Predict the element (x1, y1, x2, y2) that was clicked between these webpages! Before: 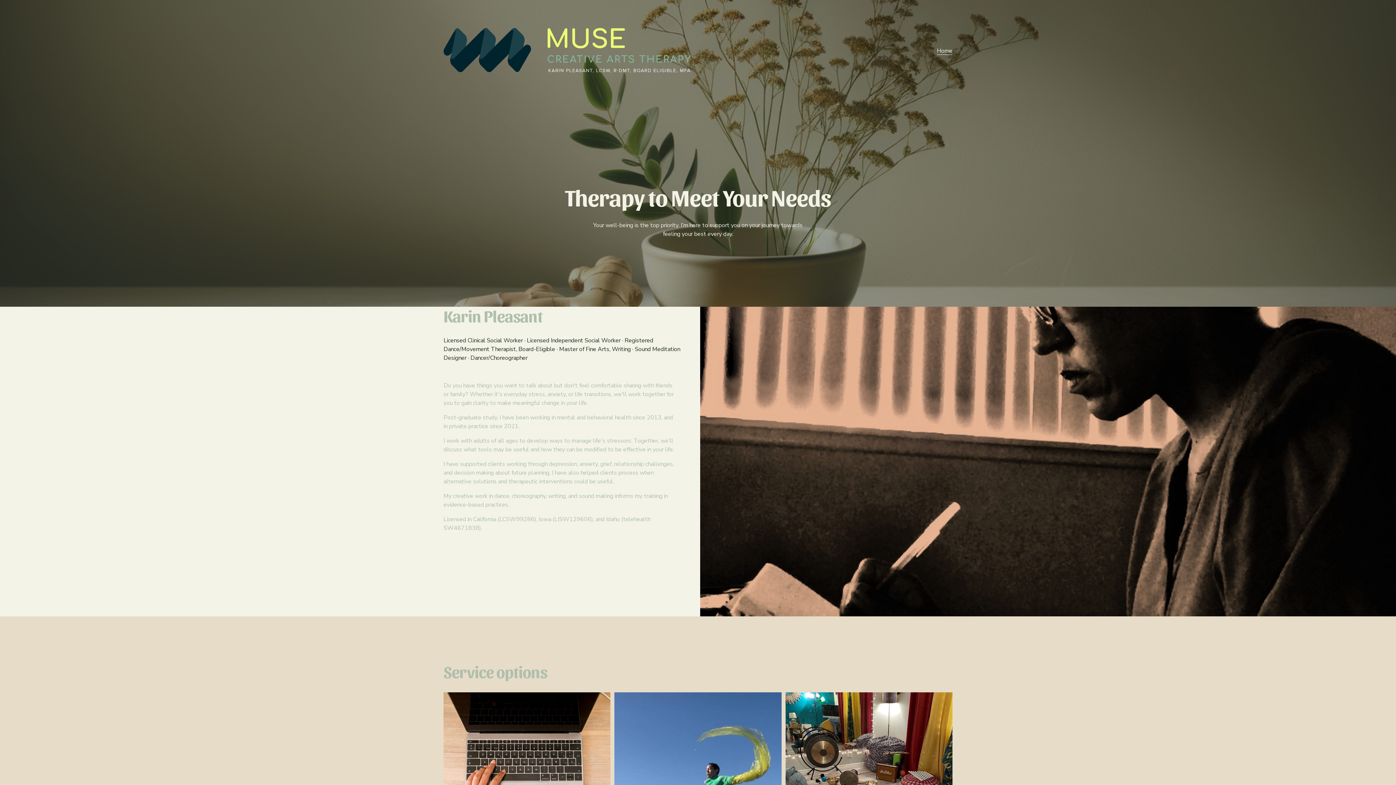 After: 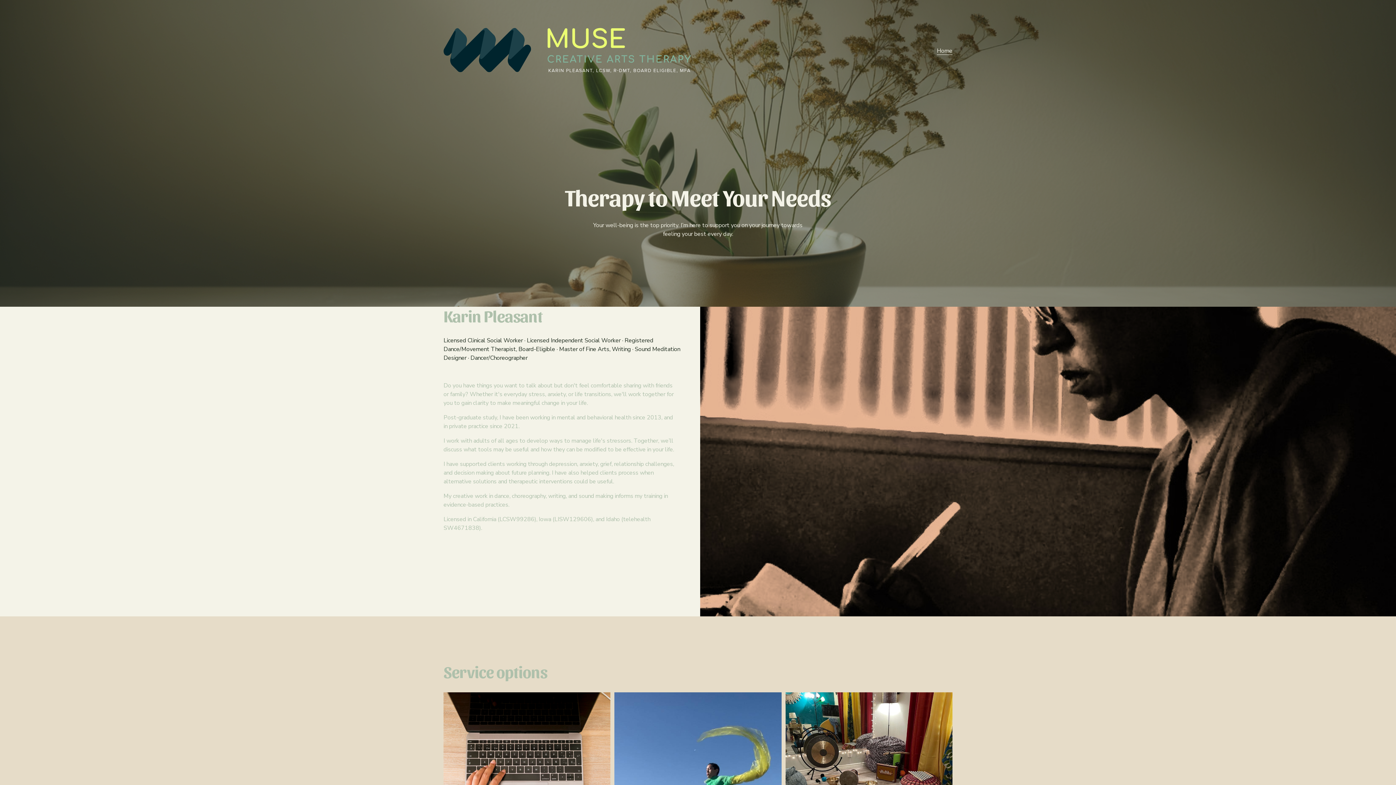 Action: label: Home bbox: (937, 45, 952, 55)